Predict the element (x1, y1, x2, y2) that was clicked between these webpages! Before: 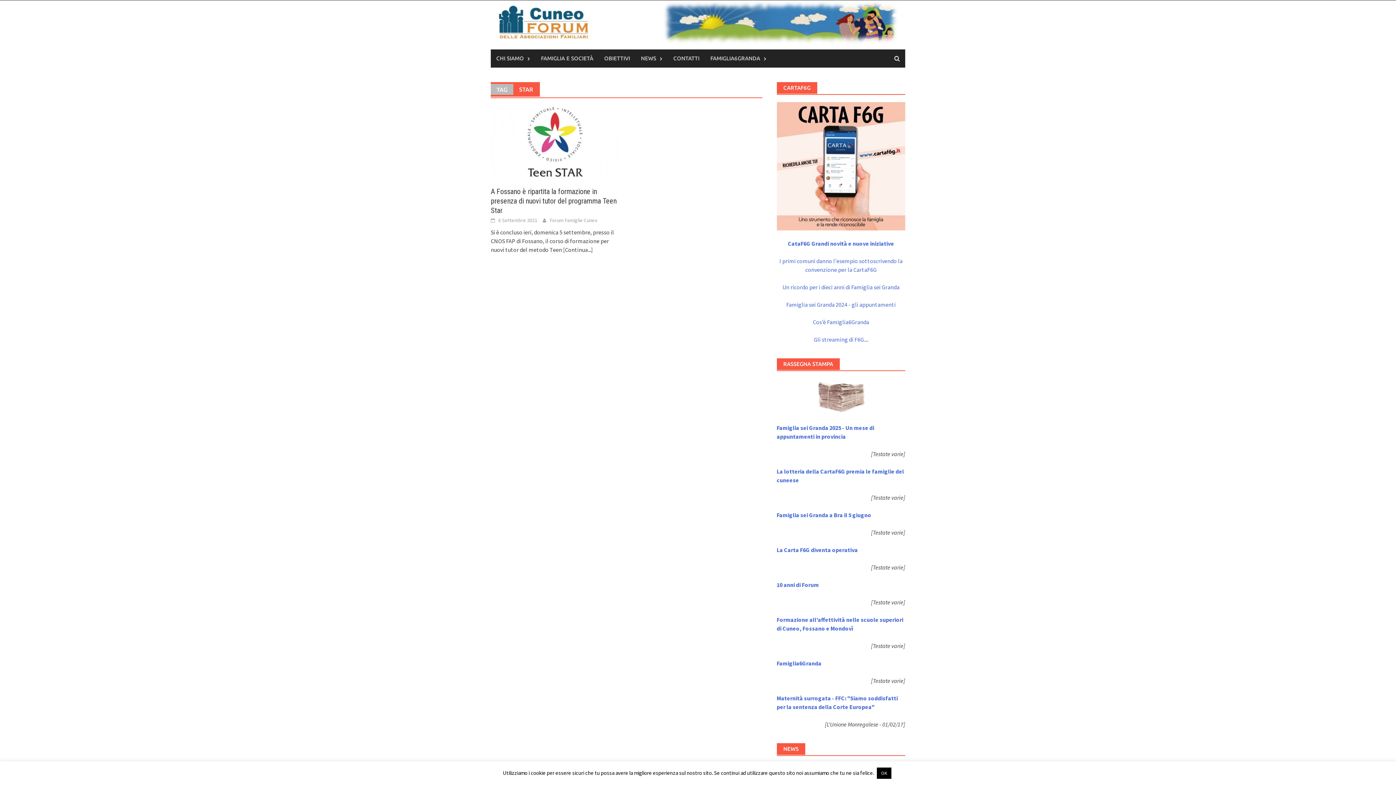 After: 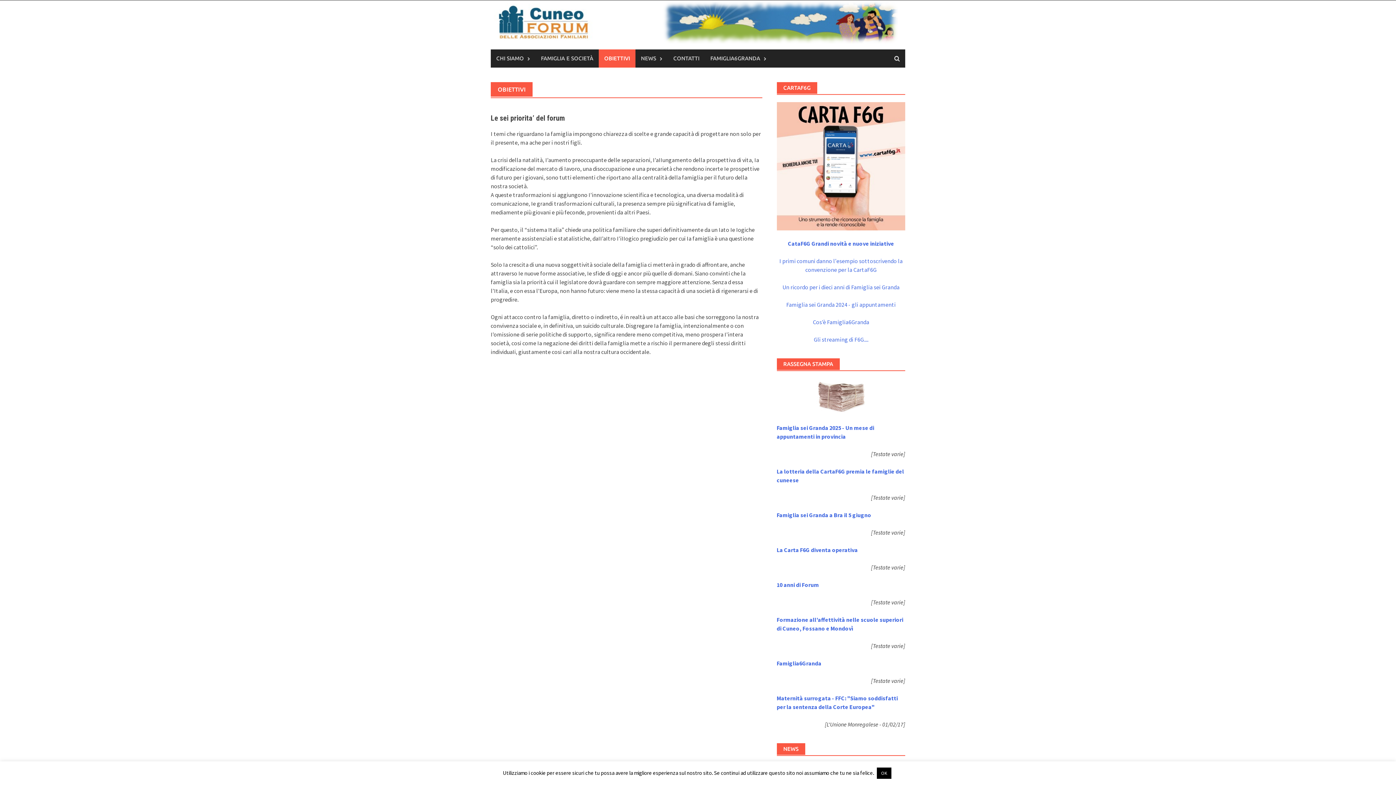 Action: label: OBIETTIVI bbox: (598, 49, 635, 67)